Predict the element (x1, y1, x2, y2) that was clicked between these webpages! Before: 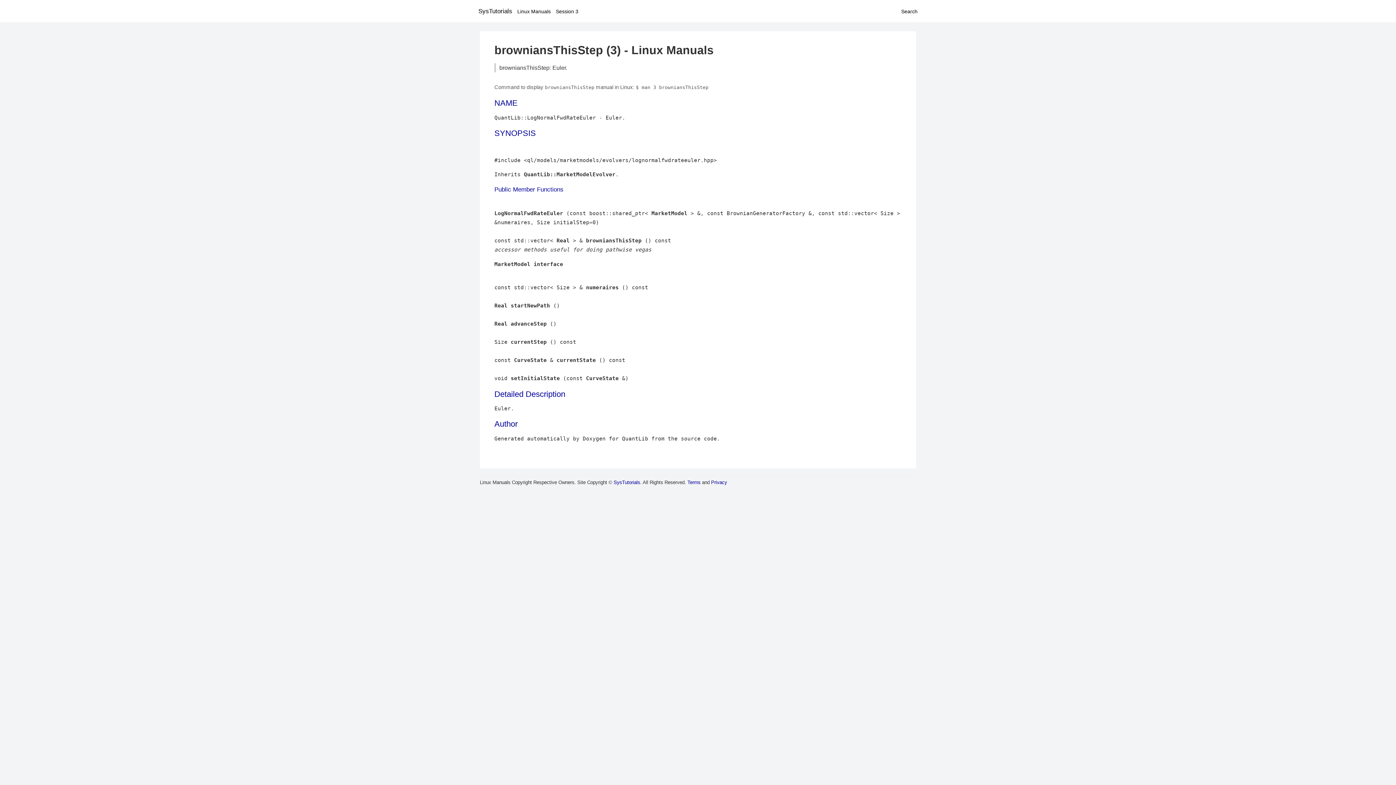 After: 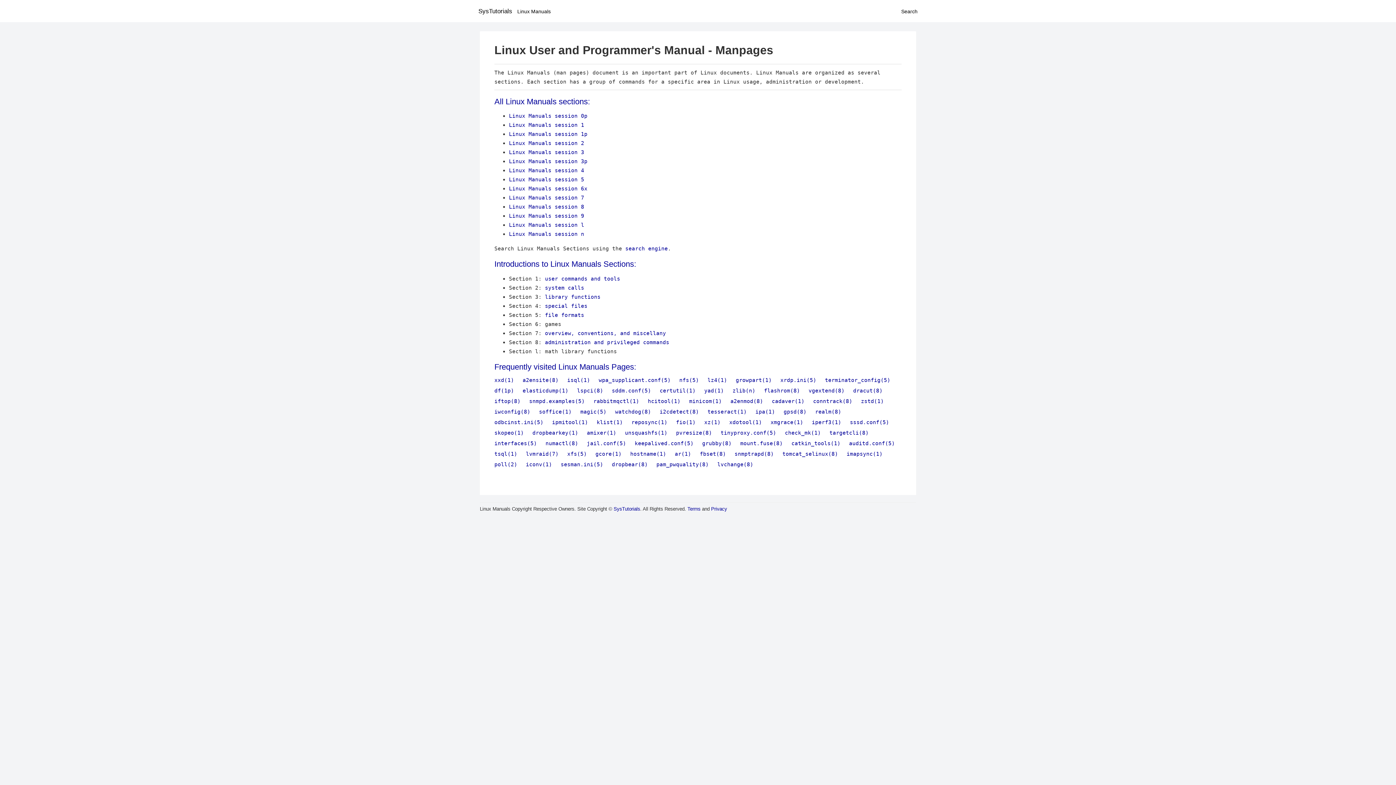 Action: label: Linux Manuals bbox: (517, 8, 550, 14)